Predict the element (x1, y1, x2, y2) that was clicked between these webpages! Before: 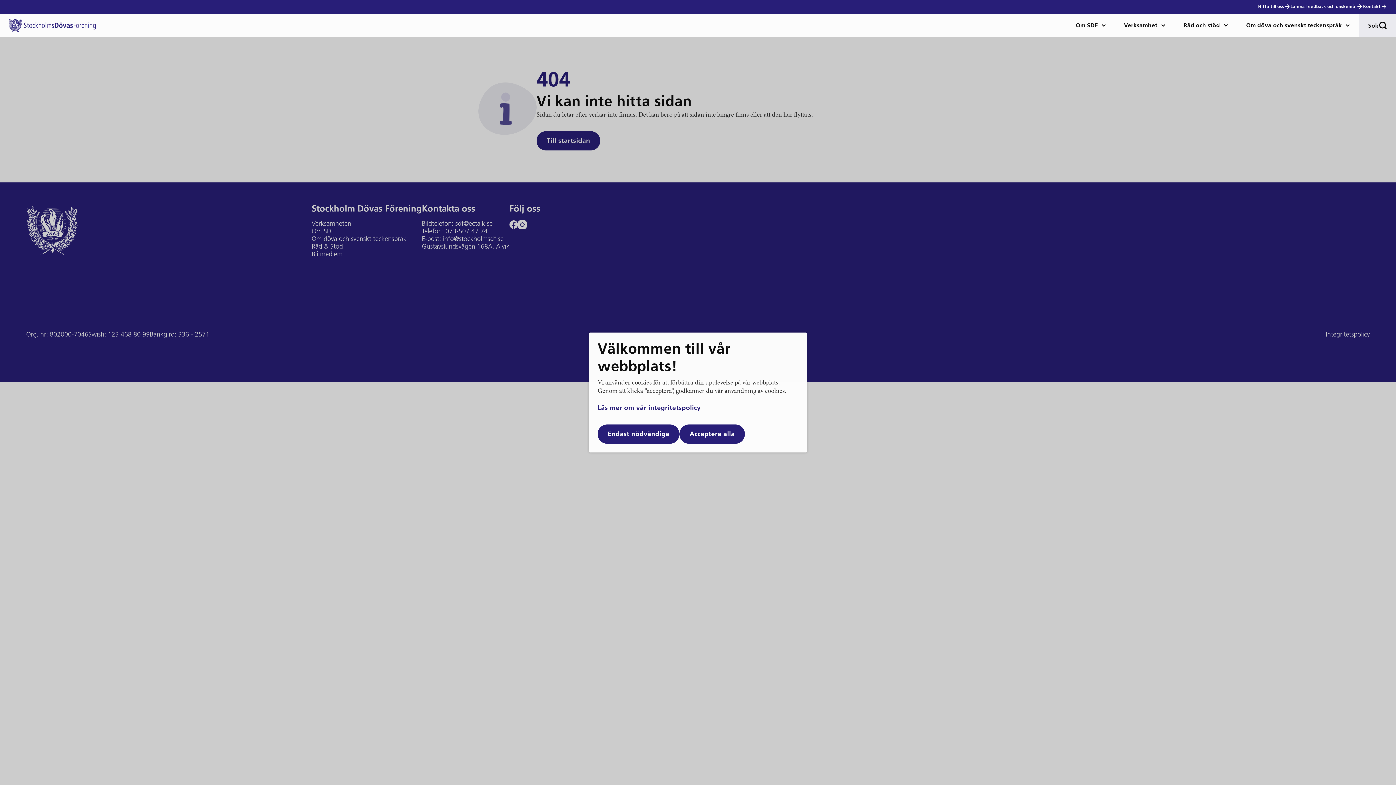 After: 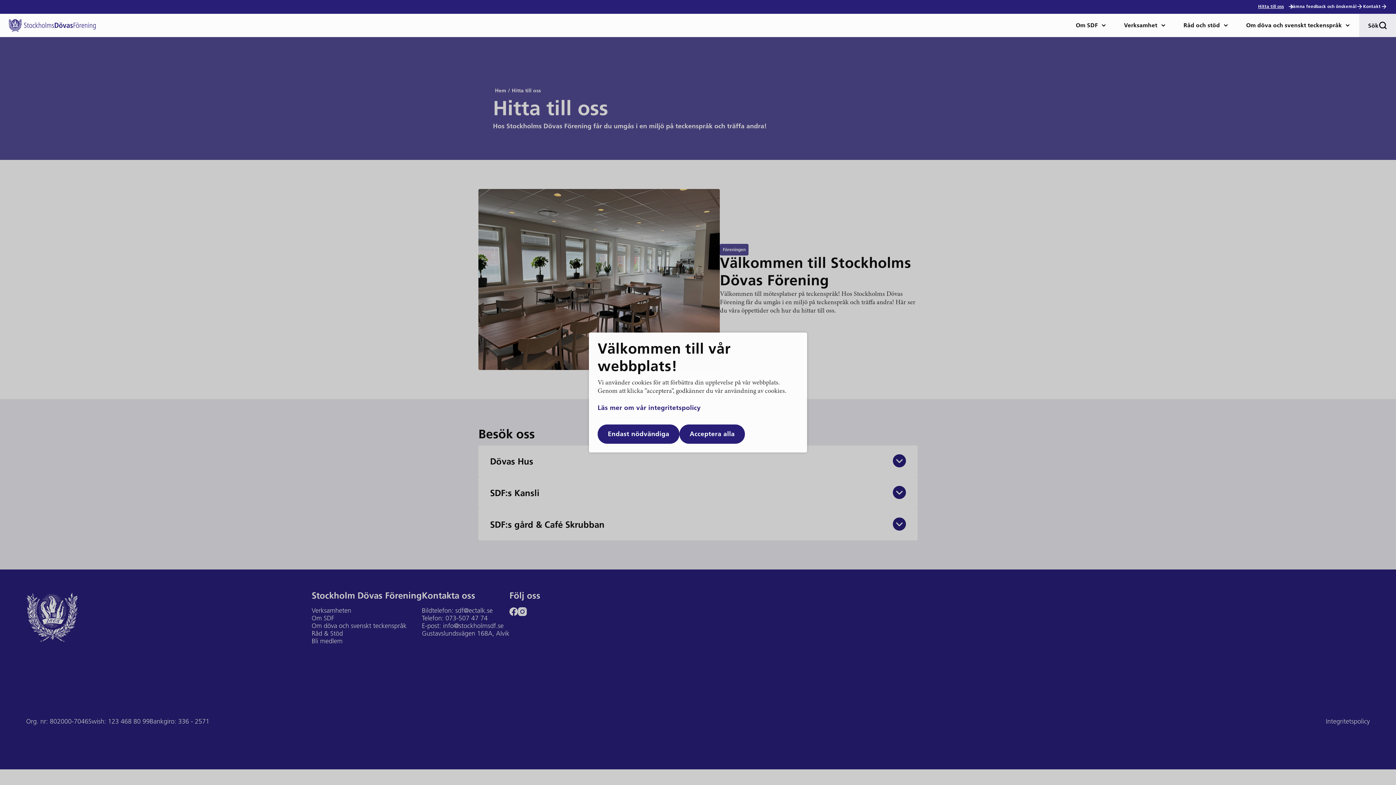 Action: bbox: (1258, 0, 1290, 13) label: Hitta till oss